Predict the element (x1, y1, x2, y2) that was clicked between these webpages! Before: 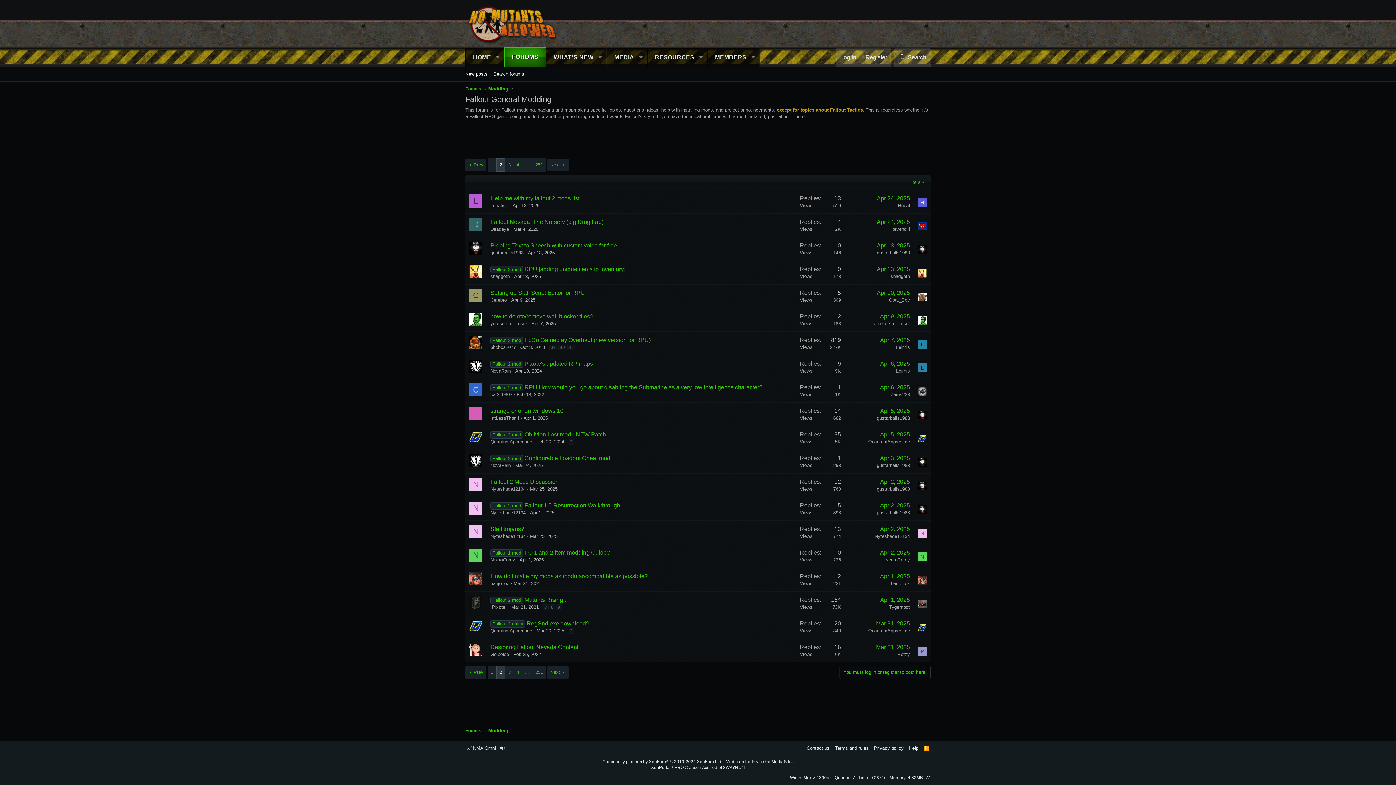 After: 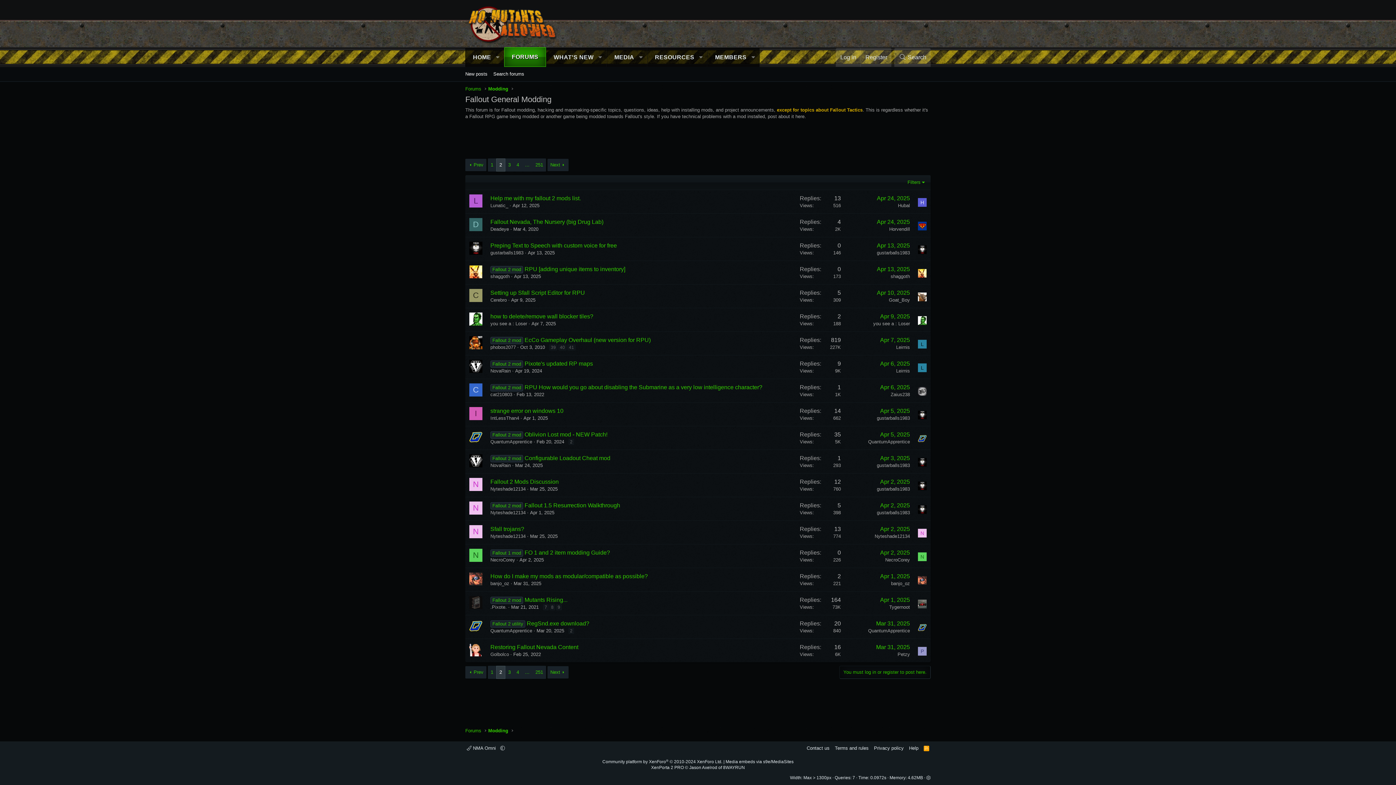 Action: label: 2 bbox: (496, 666, 505, 678)